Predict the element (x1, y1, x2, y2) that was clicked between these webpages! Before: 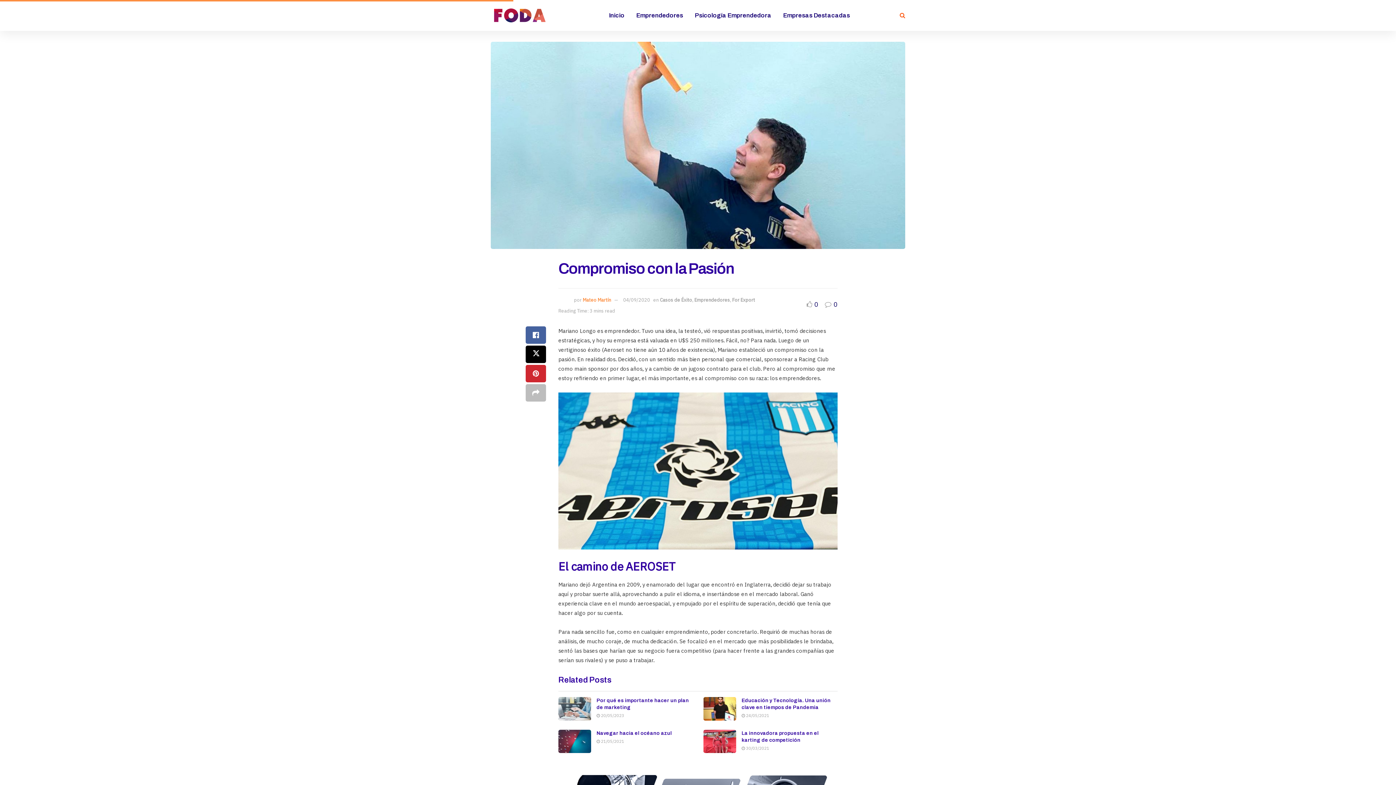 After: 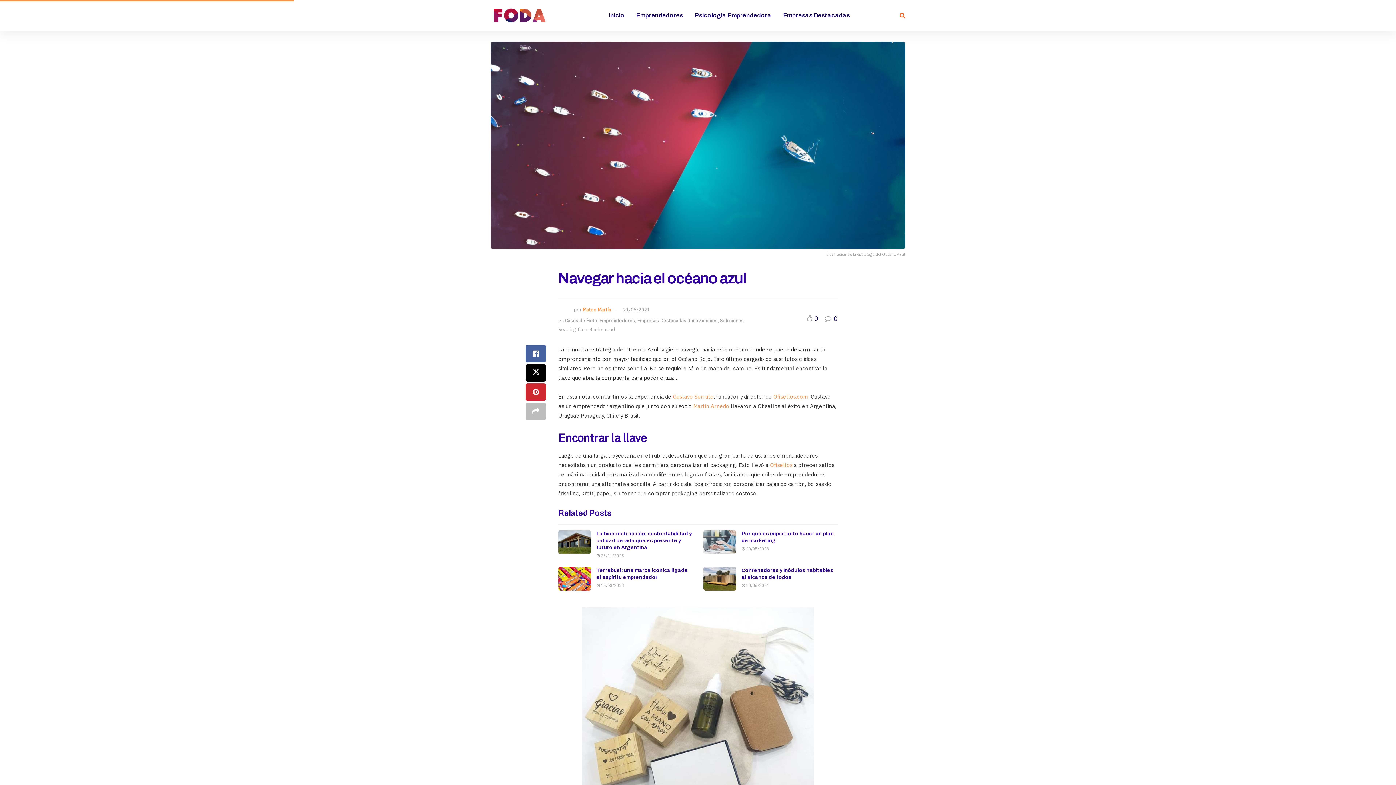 Action: label:  21/05/2021 bbox: (596, 739, 624, 744)